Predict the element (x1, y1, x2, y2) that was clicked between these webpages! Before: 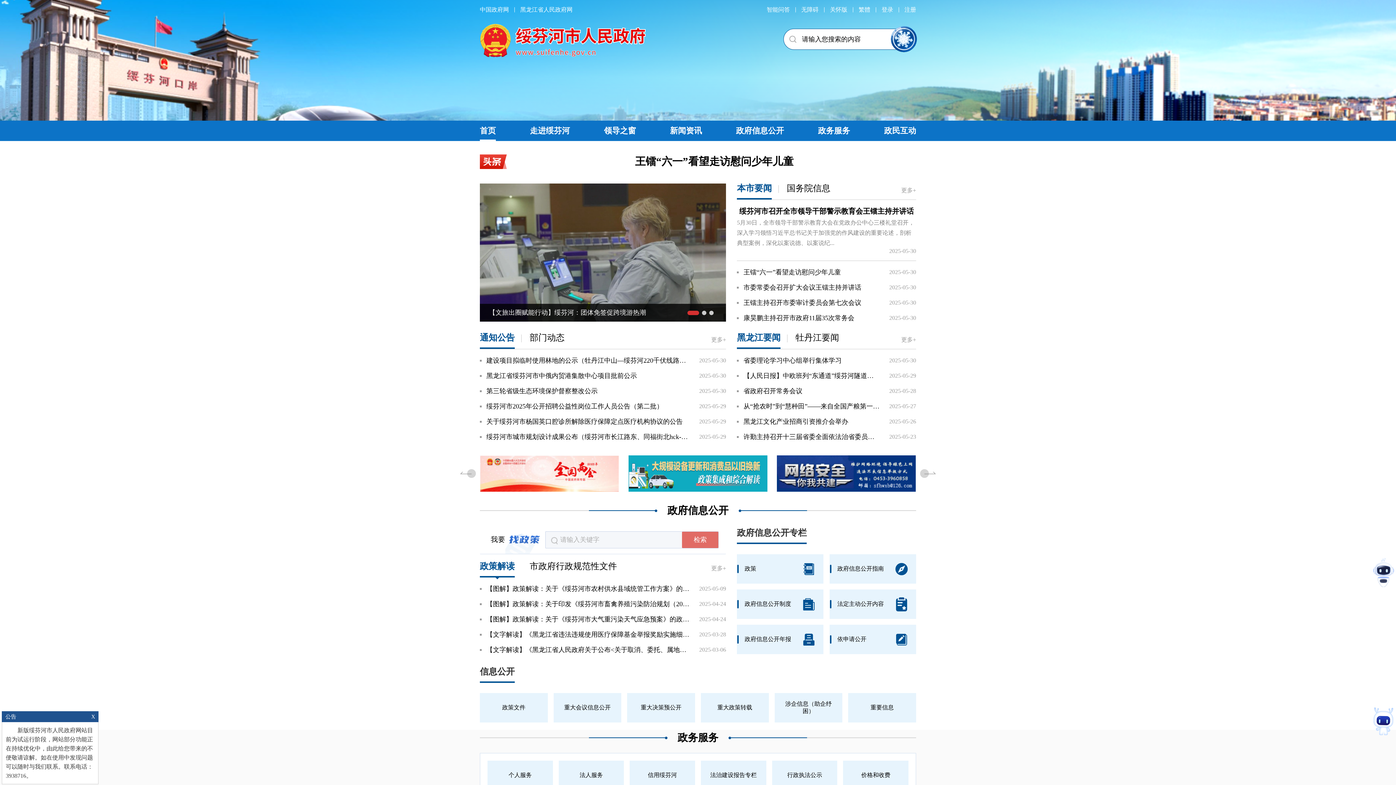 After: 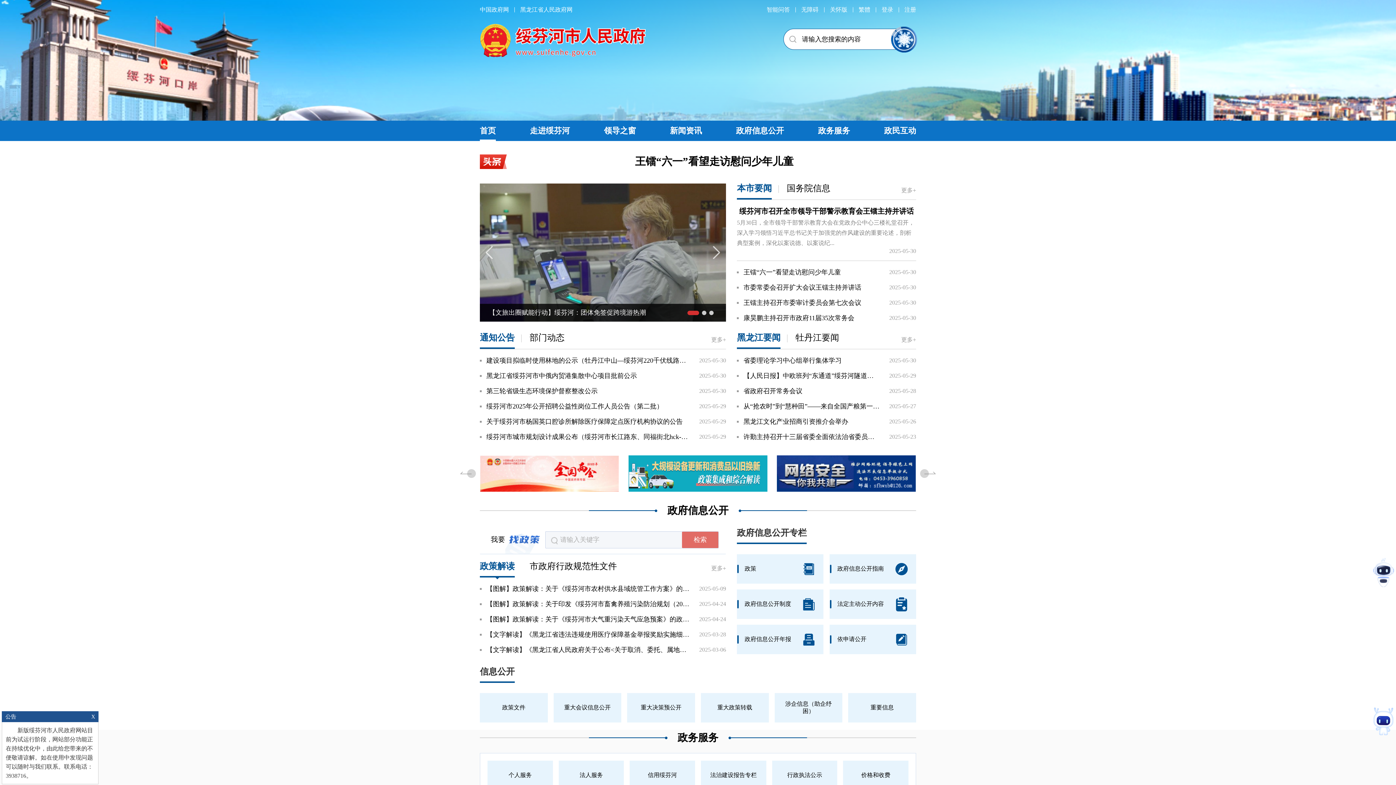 Action: bbox: (480, 183, 726, 321) label: 【文旅出圈赋能行动】绥芬河：团体免签促跨境游热潮